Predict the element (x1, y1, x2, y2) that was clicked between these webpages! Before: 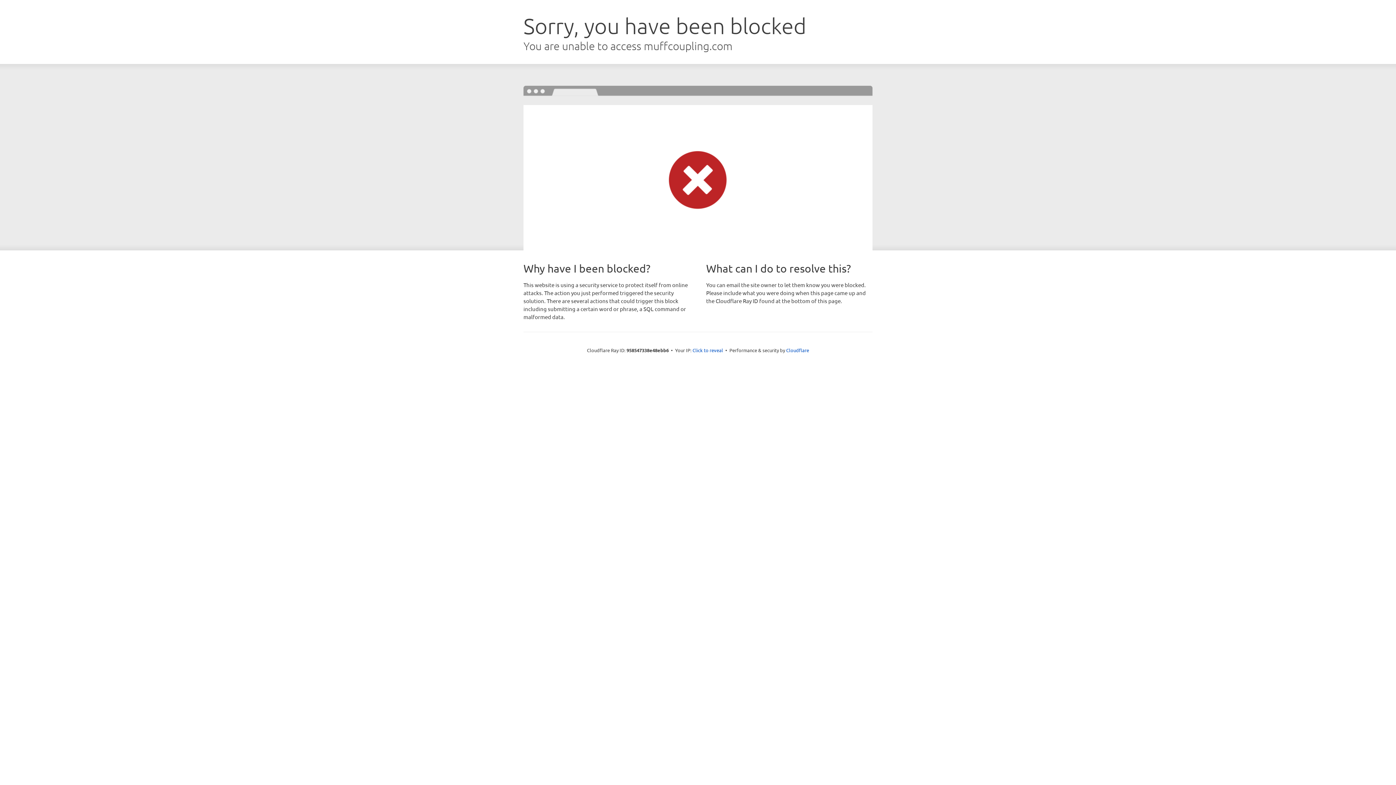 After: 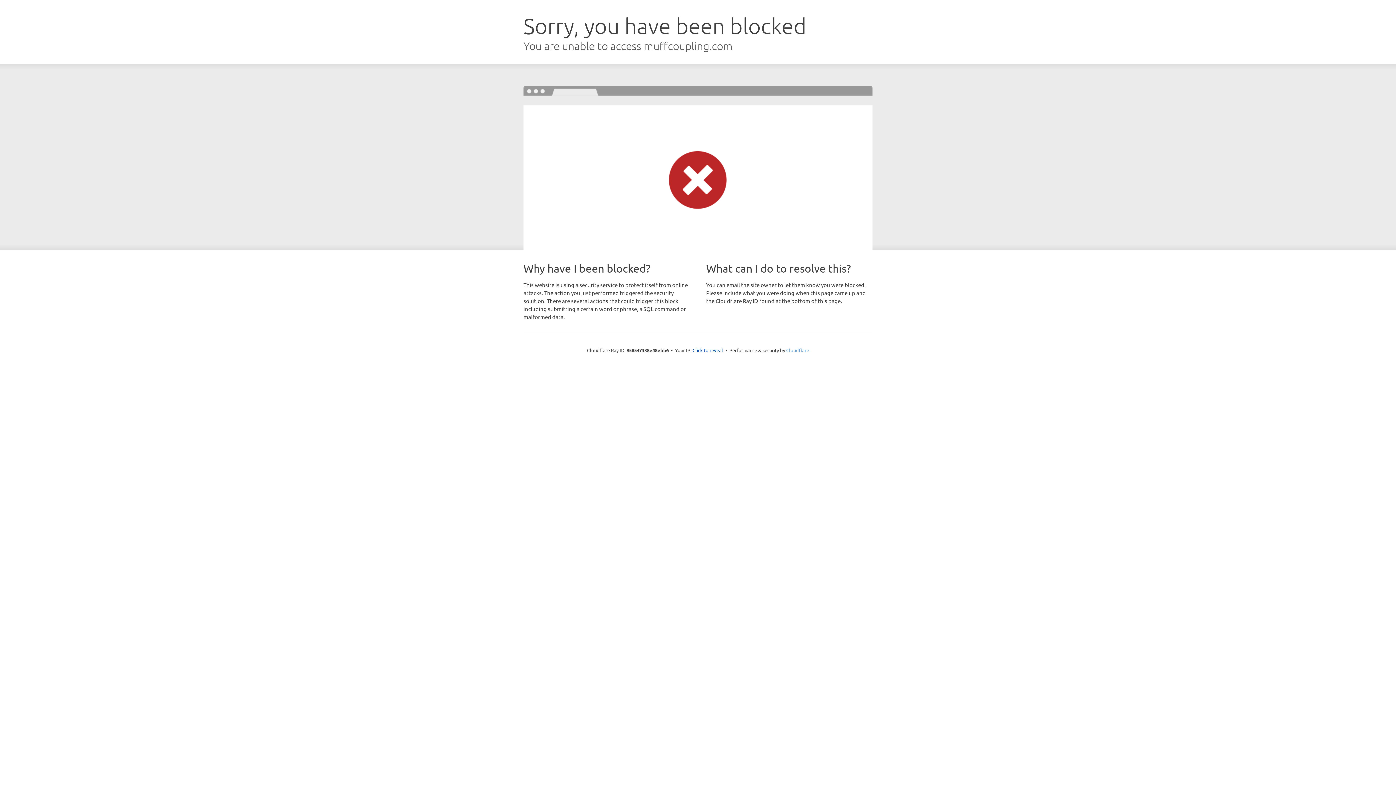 Action: bbox: (786, 347, 809, 353) label: Cloudflare